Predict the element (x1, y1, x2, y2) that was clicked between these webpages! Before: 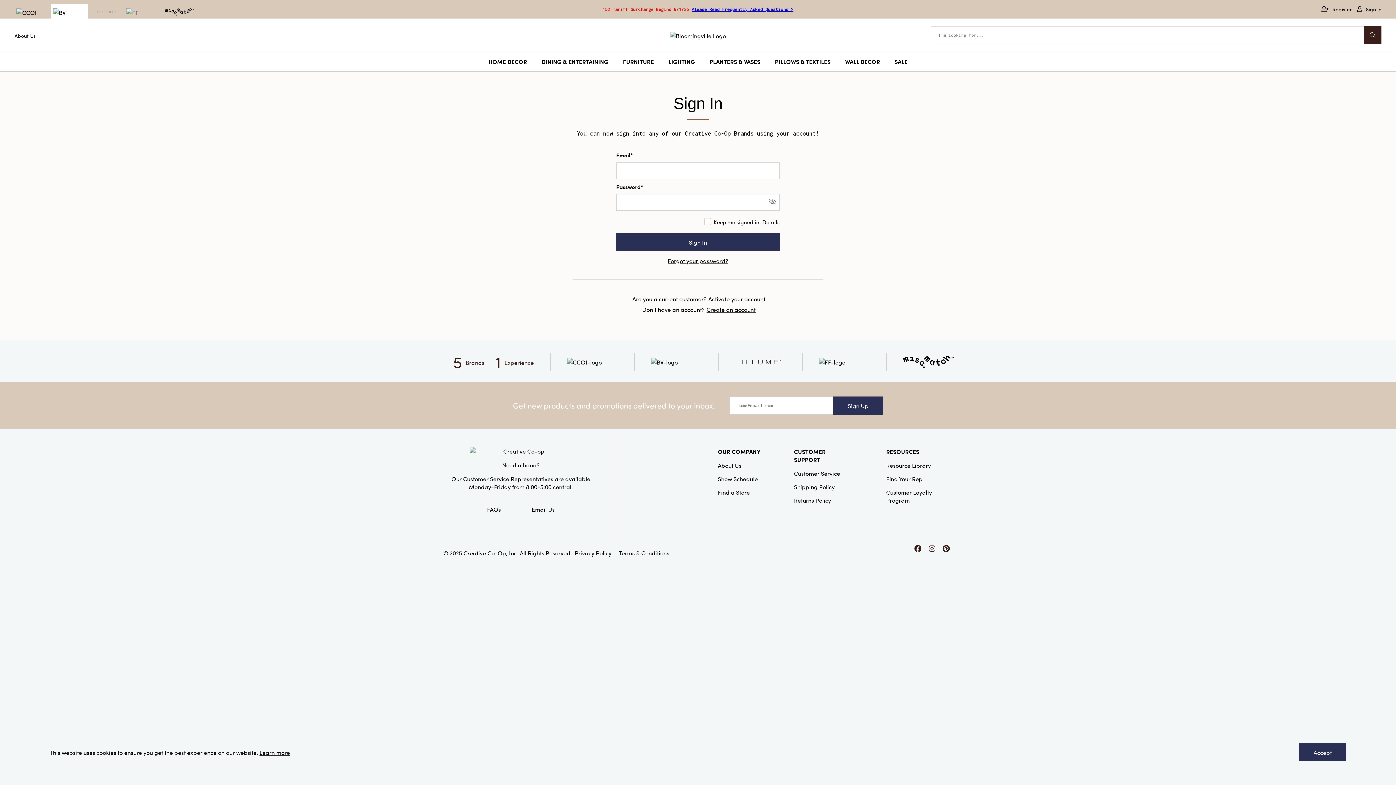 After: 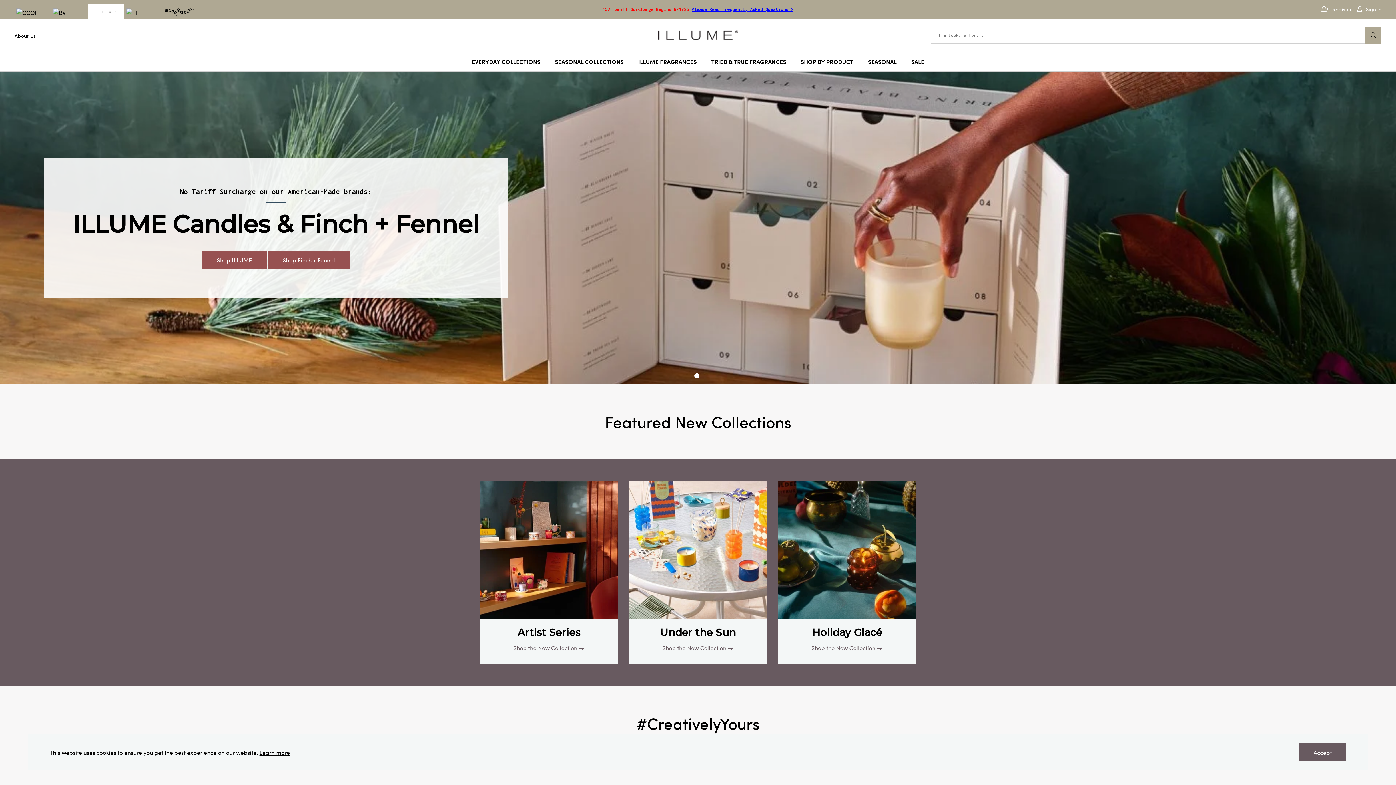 Action: bbox: (735, 354, 786, 369)